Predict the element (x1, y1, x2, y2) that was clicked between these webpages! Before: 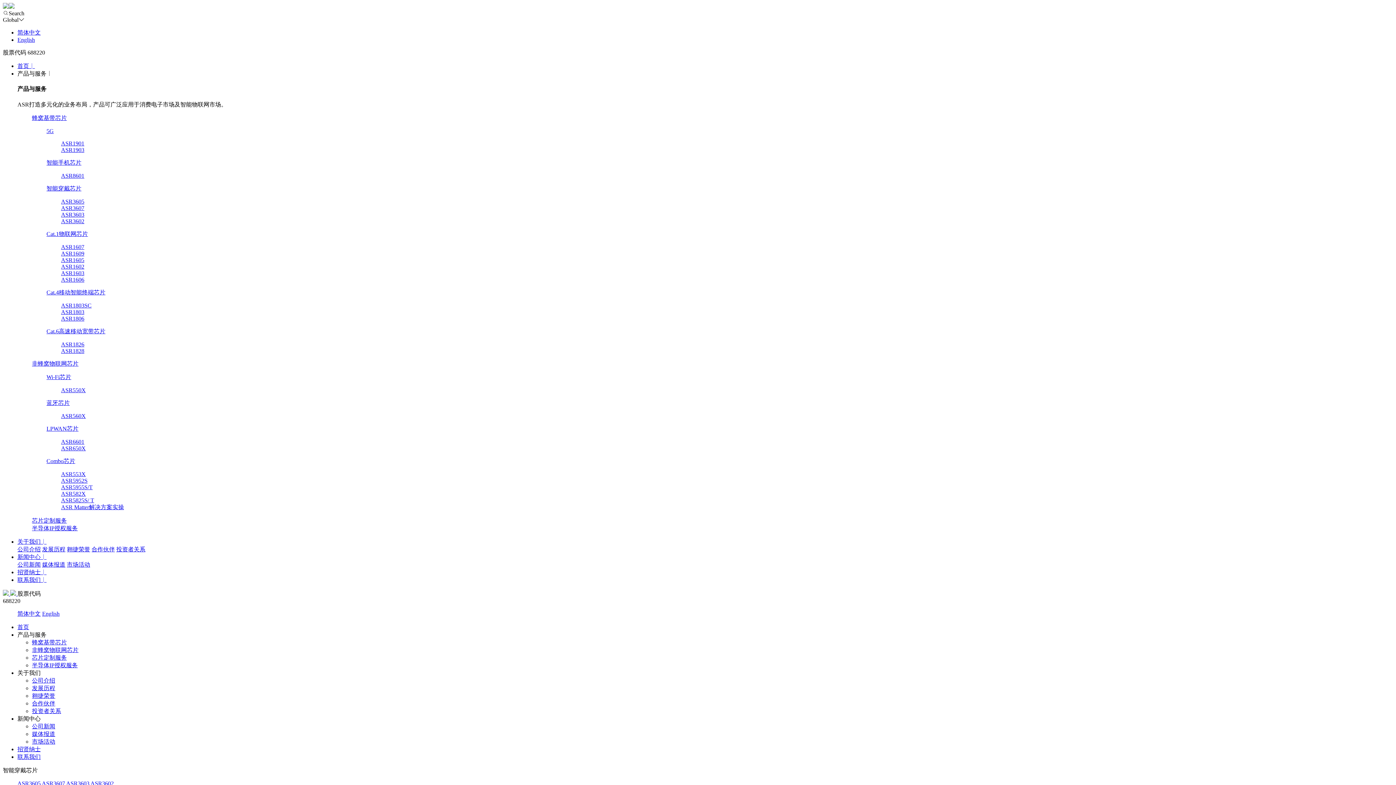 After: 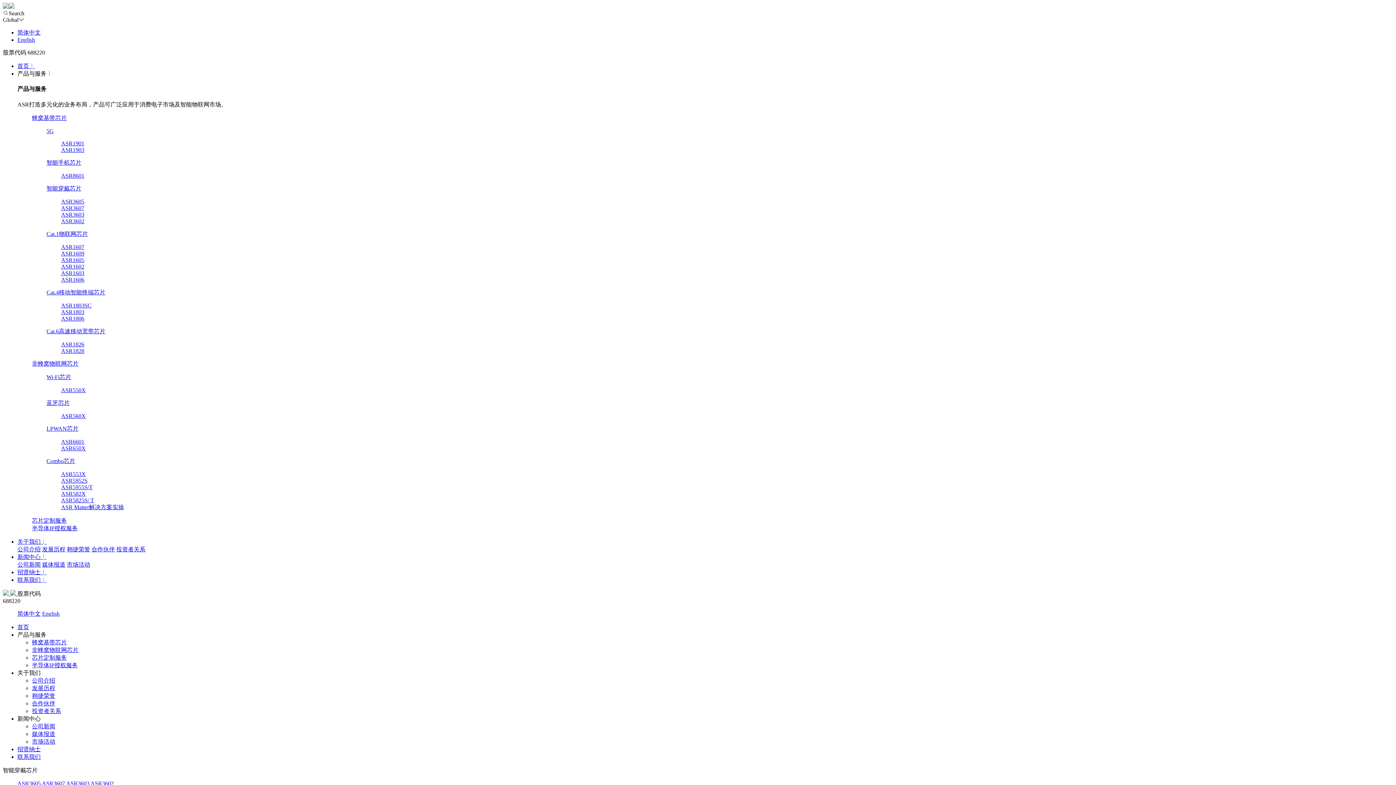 Action: label: ASR3603 bbox: (61, 211, 84, 217)